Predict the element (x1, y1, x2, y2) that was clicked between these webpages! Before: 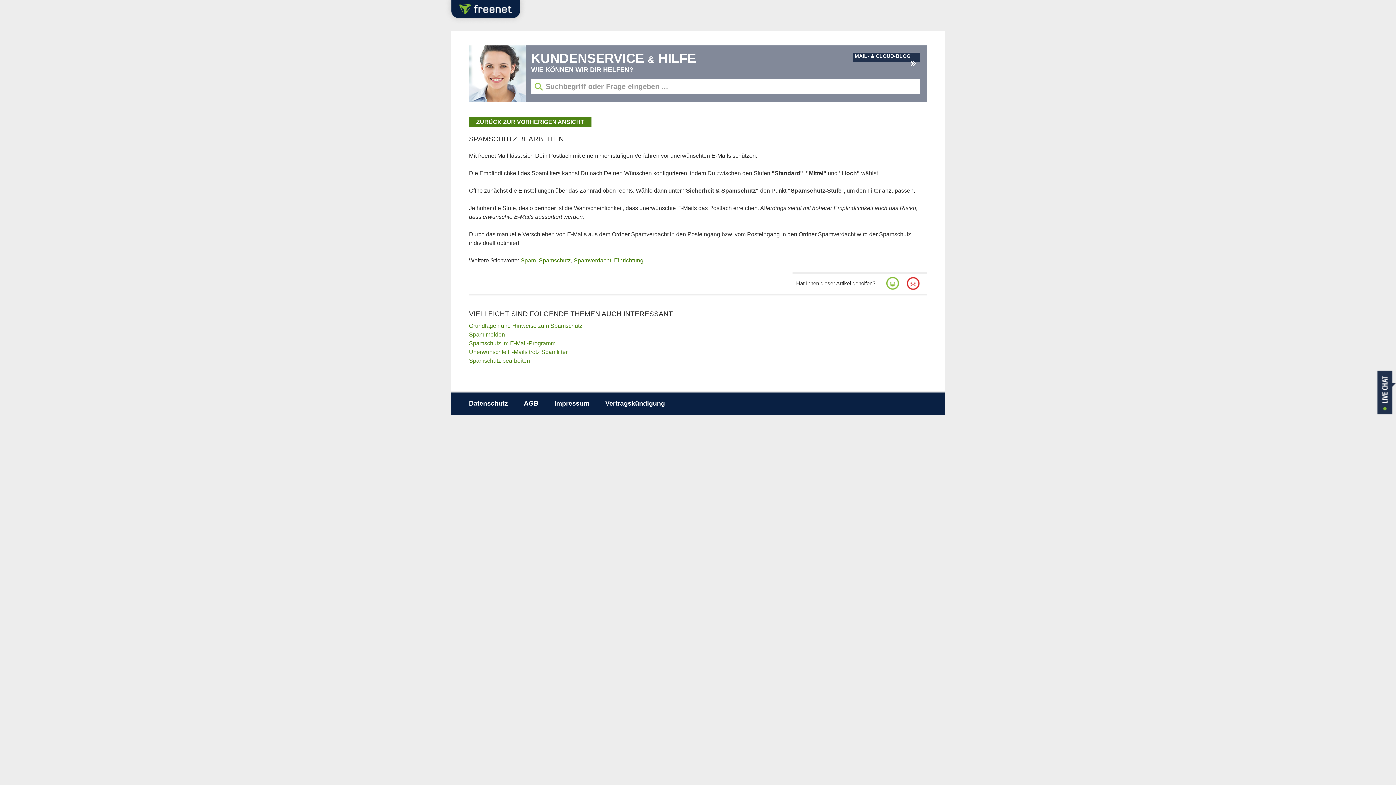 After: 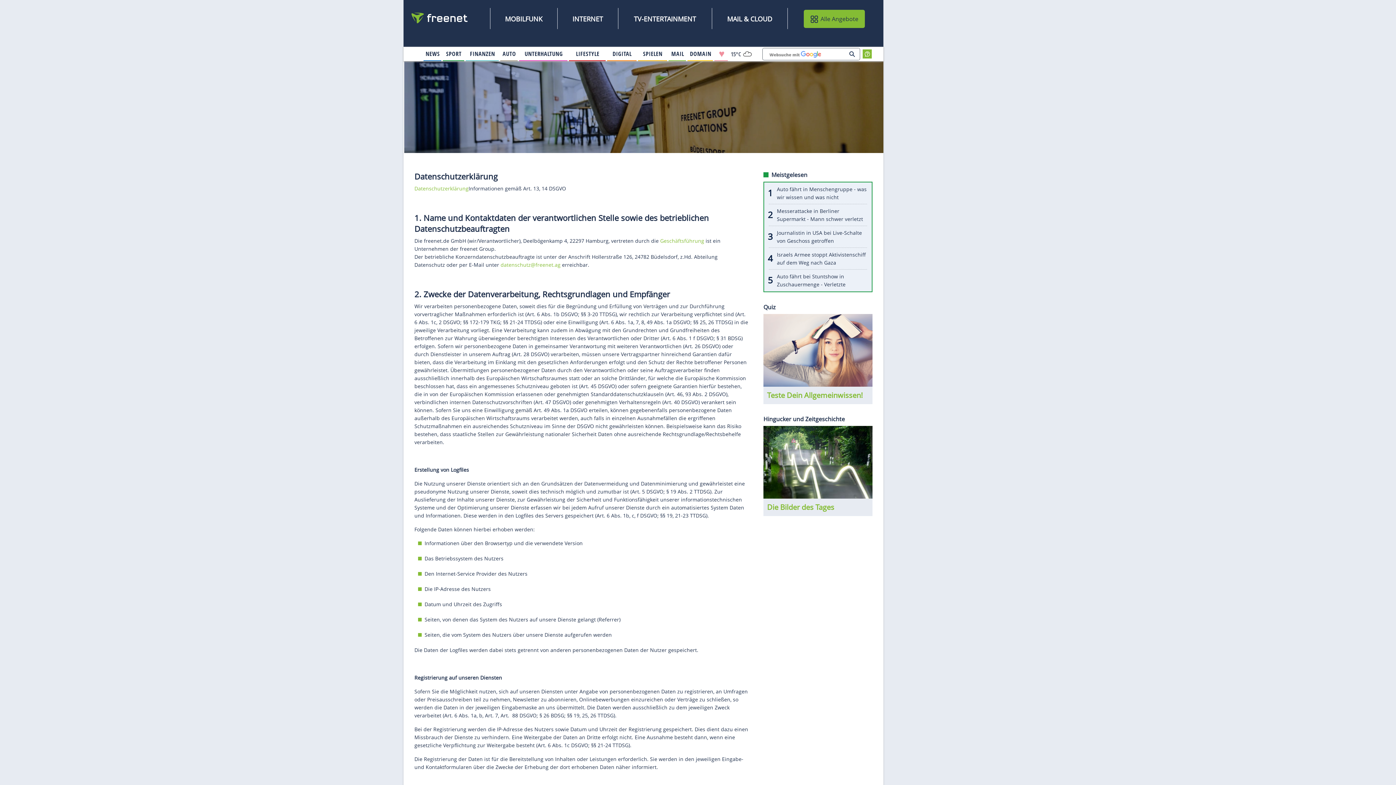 Action: label: Datenschutz bbox: (469, 399, 508, 407)